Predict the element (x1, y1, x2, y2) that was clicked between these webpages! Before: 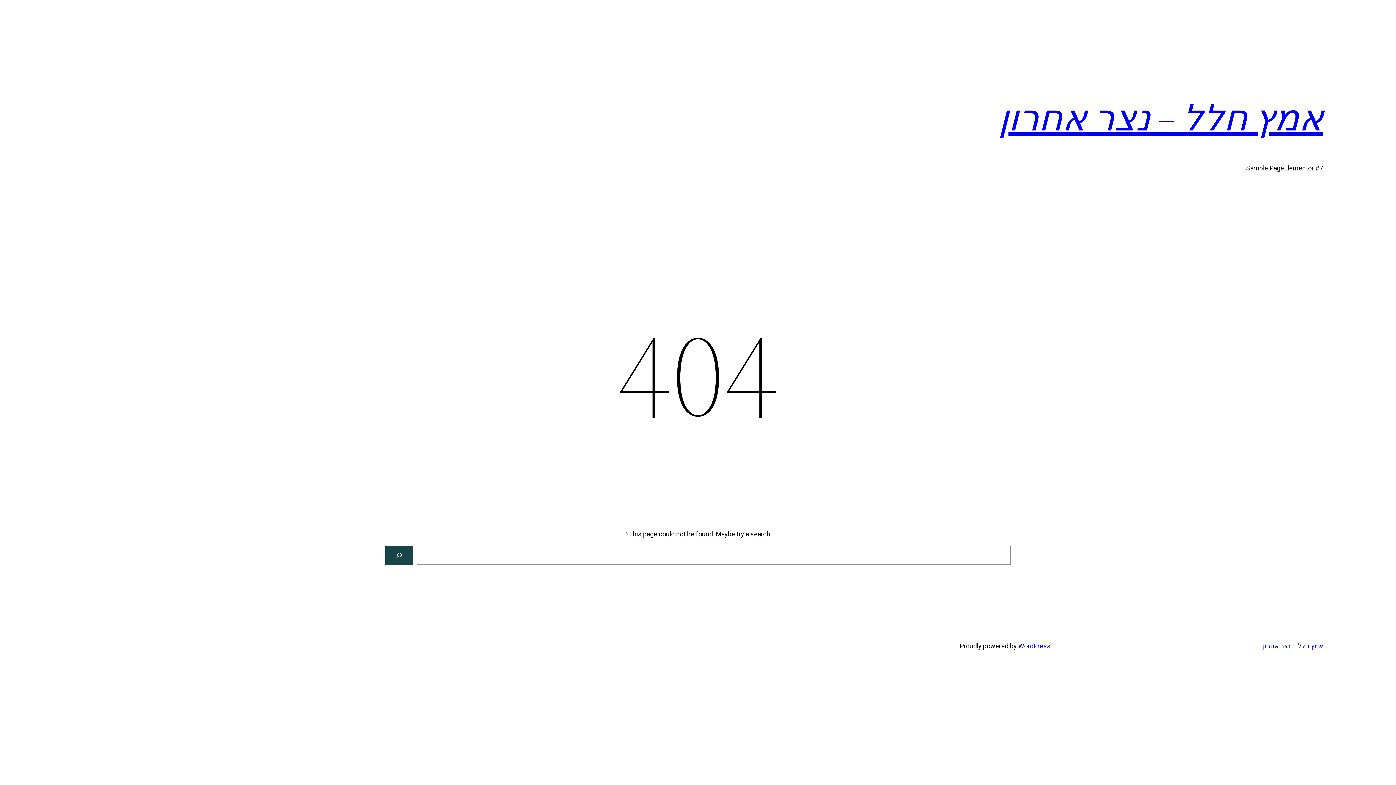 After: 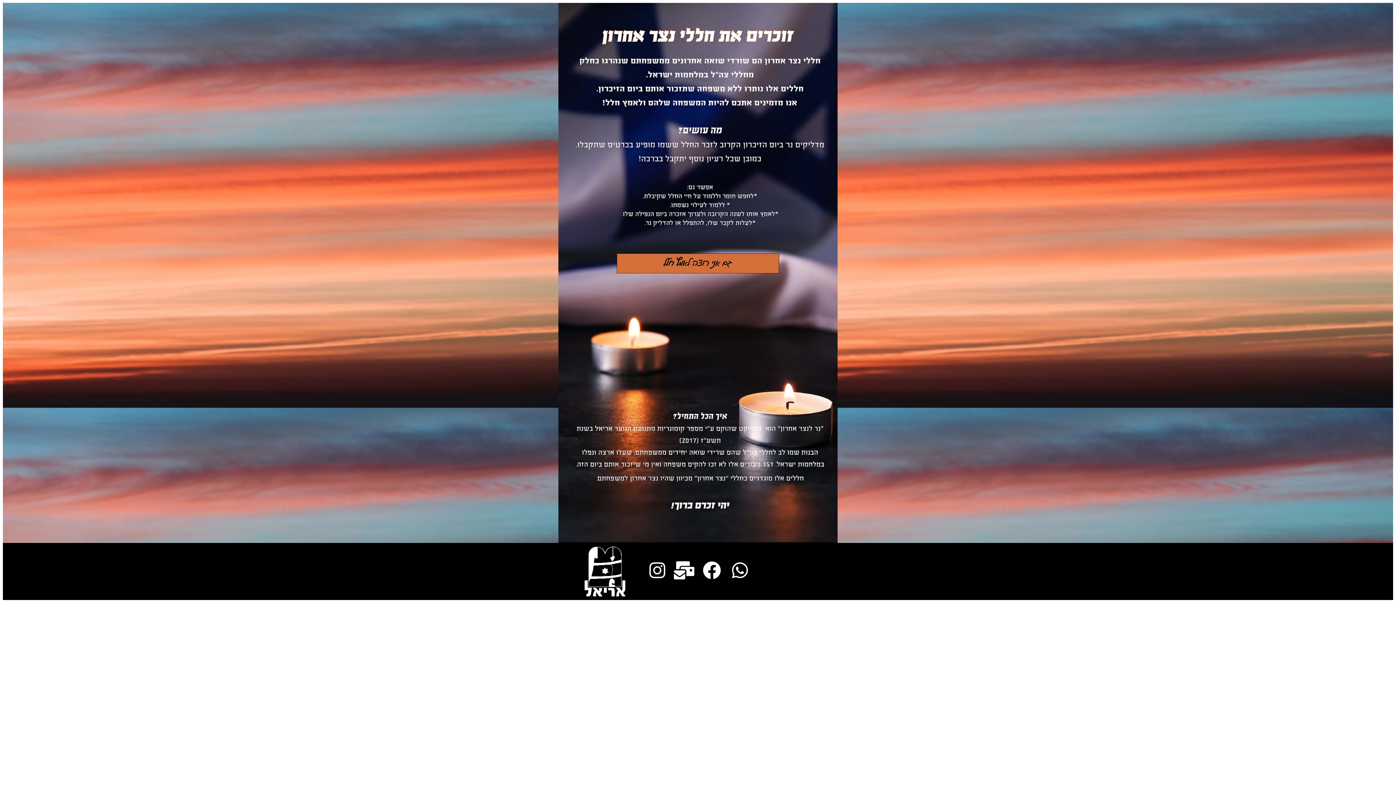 Action: bbox: (998, 92, 1323, 142) label: אמץ חלל – נצר אחרון